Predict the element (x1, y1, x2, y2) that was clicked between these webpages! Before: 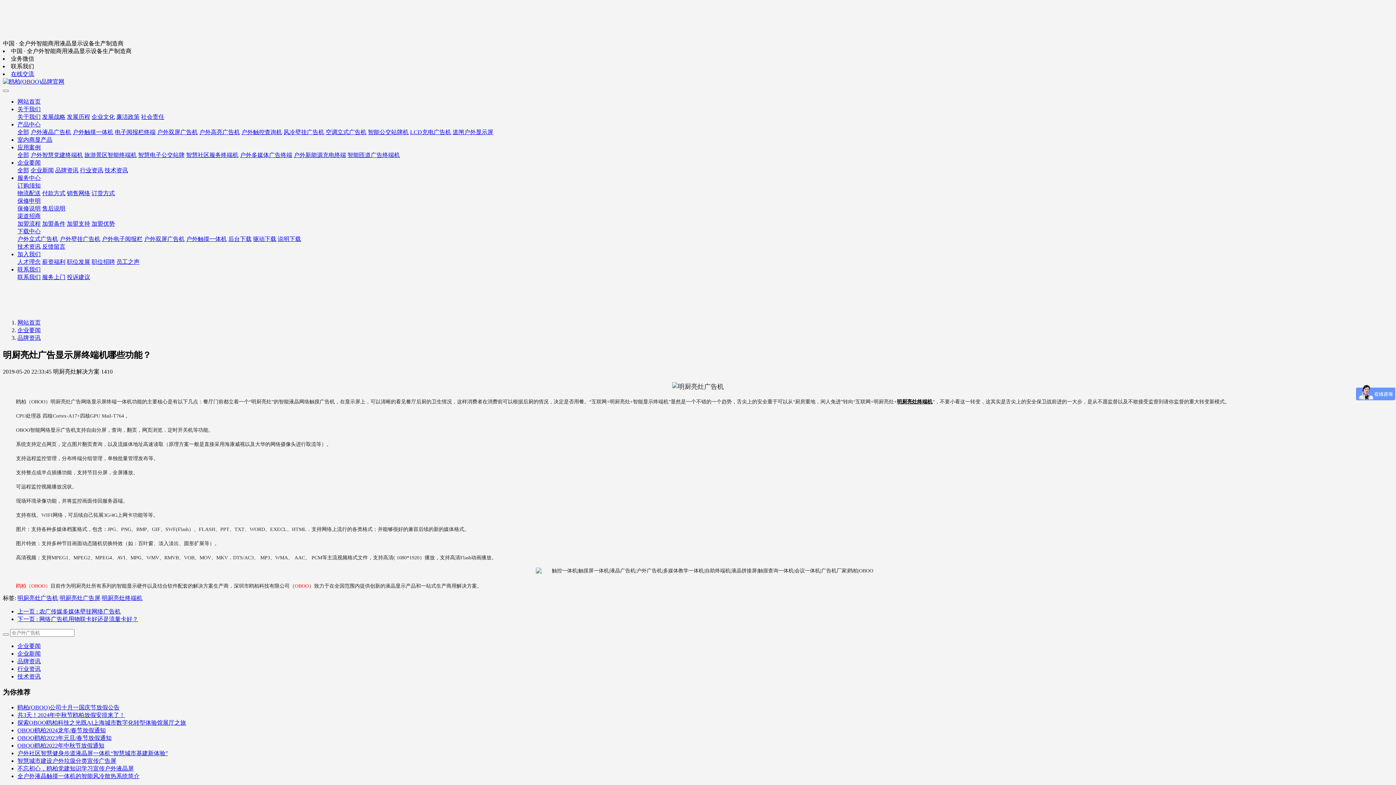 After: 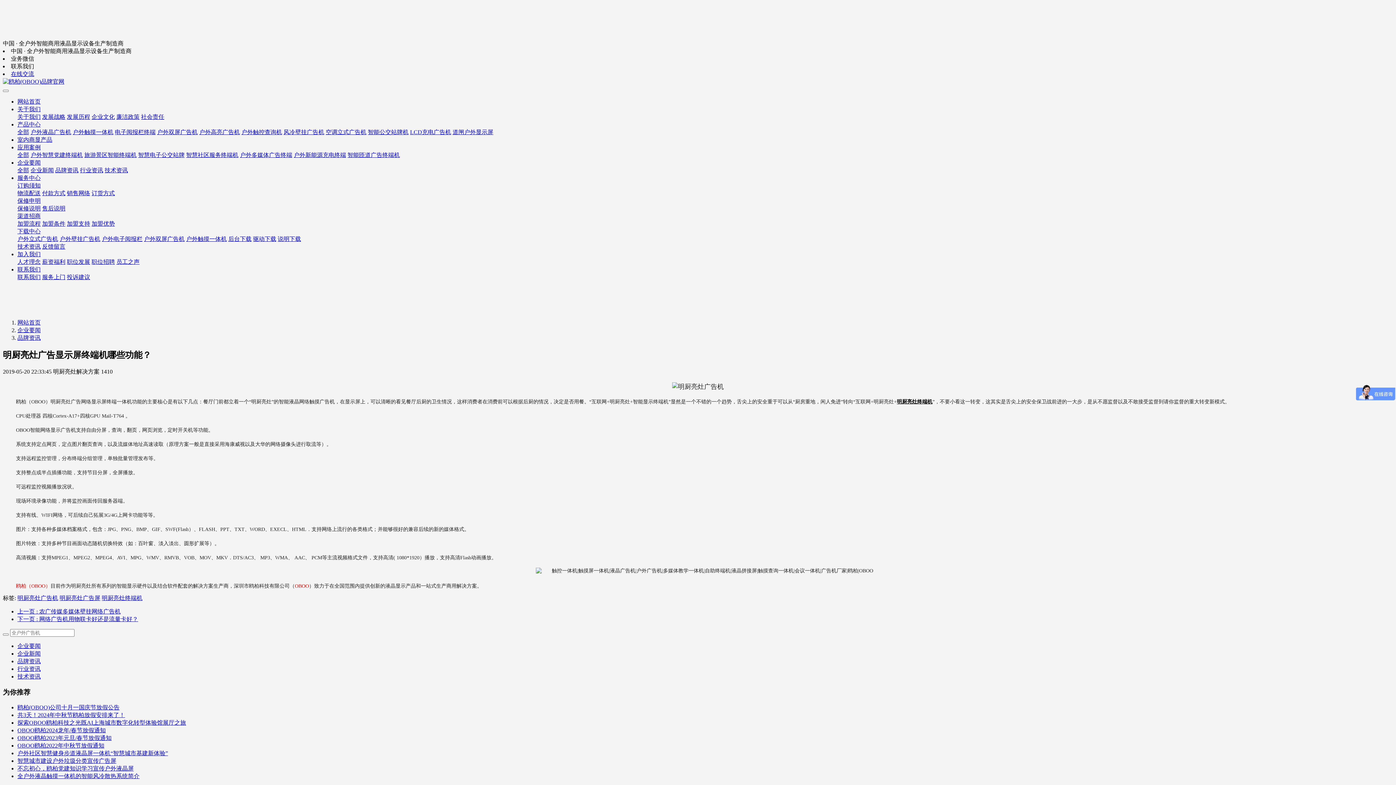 Action: bbox: (80, 167, 103, 173) label: 行业资讯